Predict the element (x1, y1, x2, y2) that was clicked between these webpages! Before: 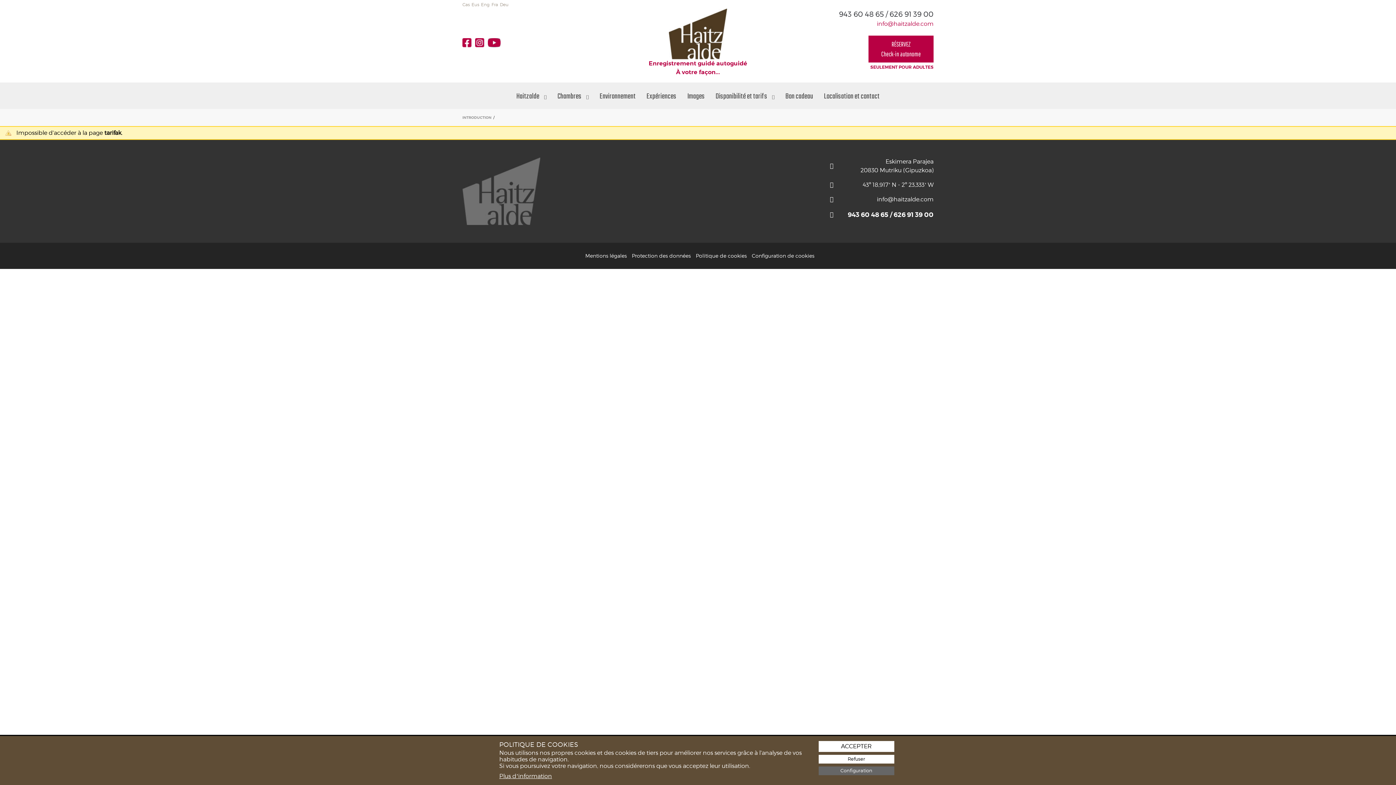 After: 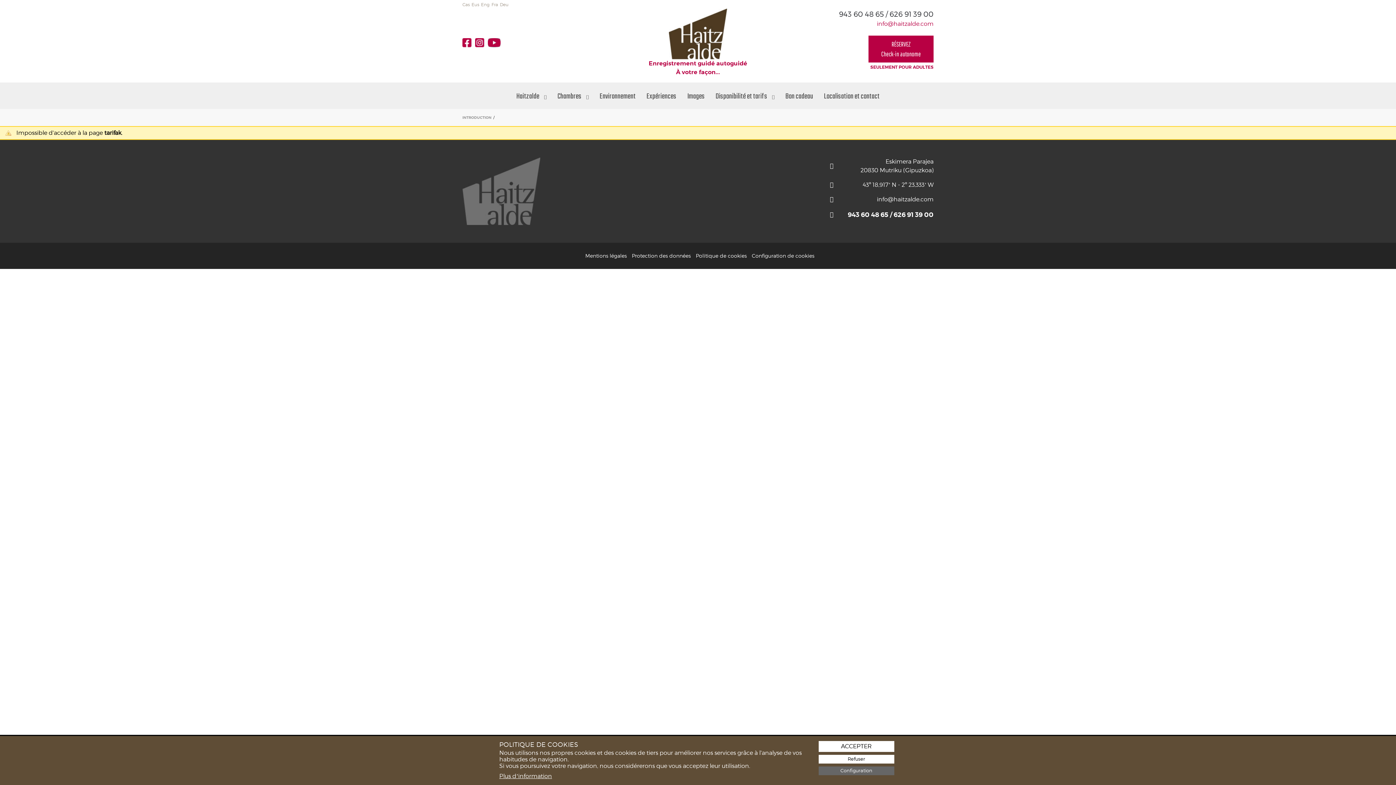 Action: bbox: (488, 38, 504, 47)